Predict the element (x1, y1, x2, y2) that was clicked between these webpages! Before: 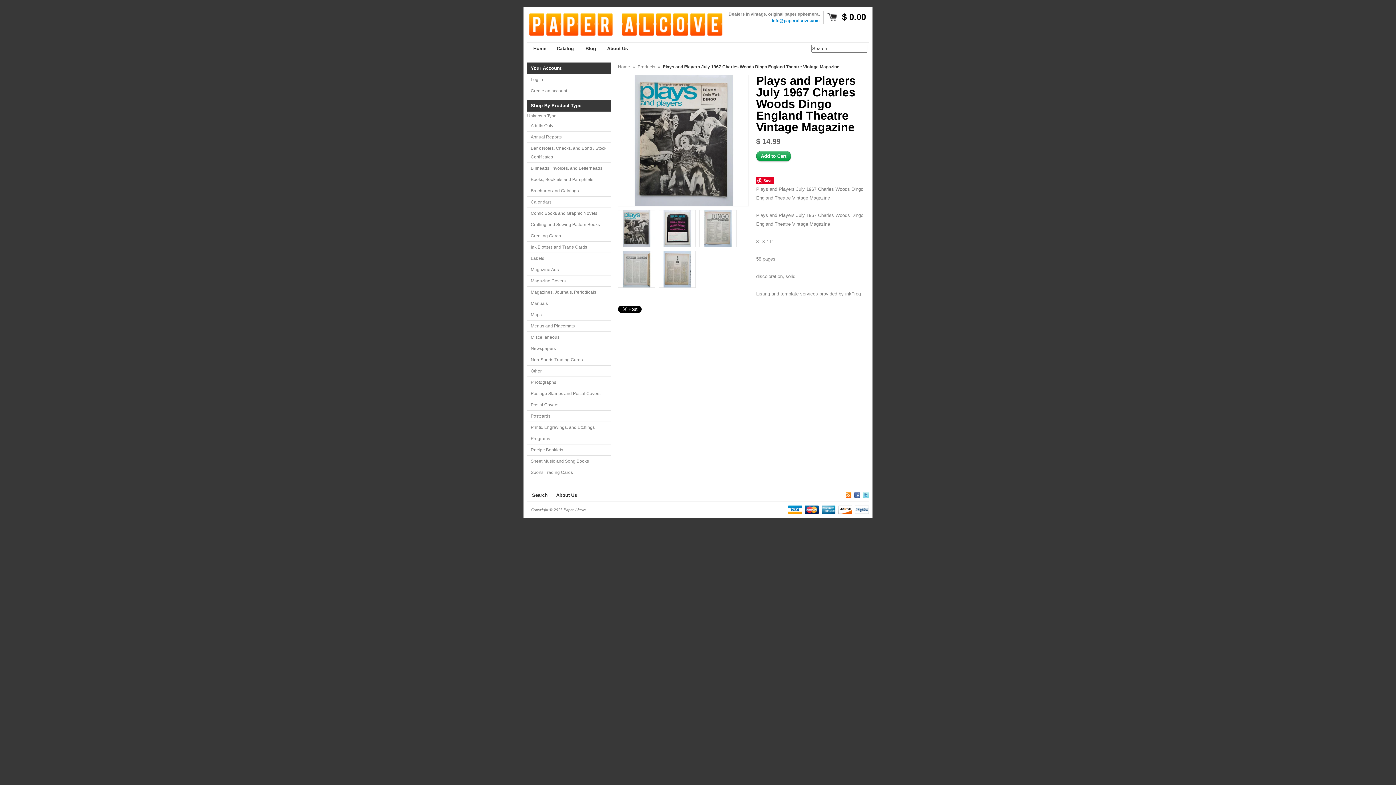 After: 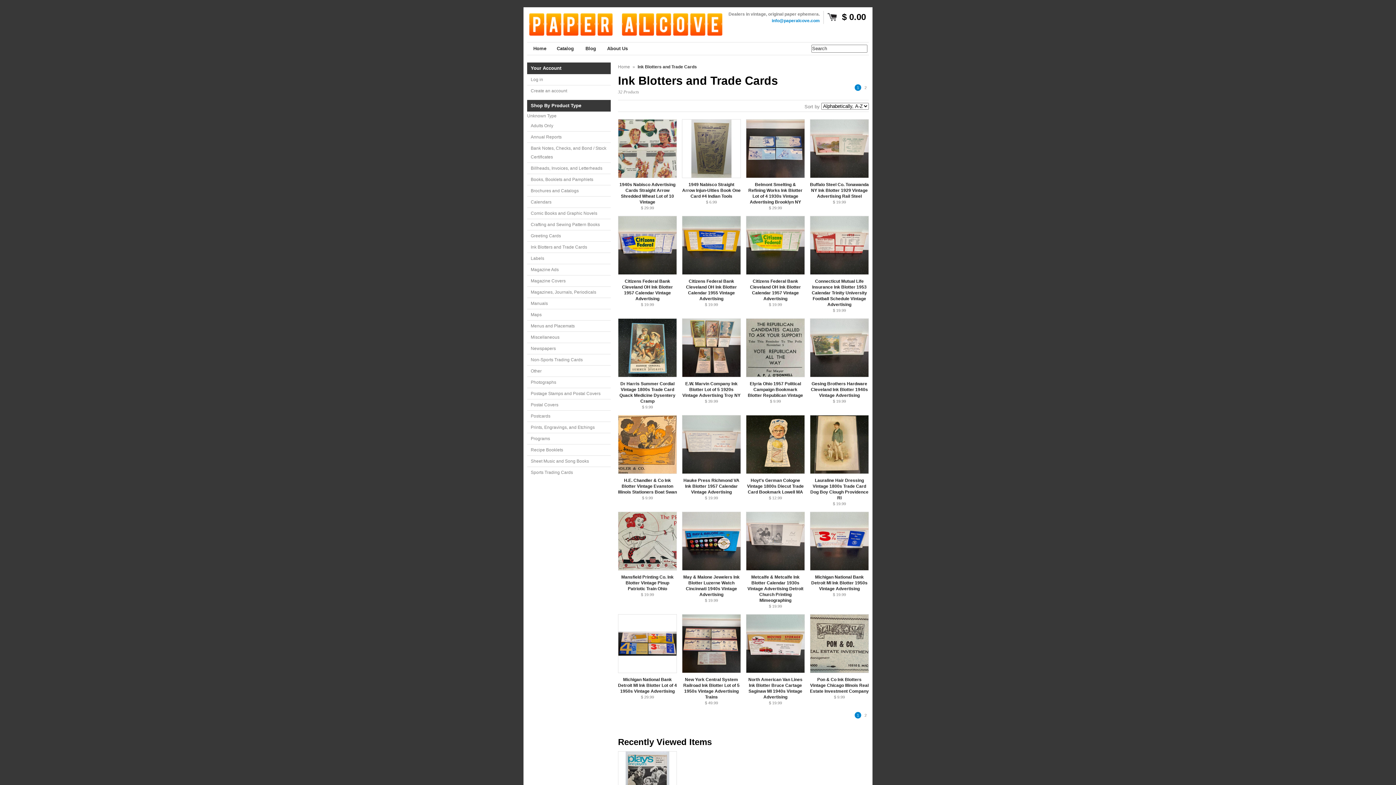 Action: label: Ink Blotters and Trade Cards bbox: (527, 241, 610, 253)